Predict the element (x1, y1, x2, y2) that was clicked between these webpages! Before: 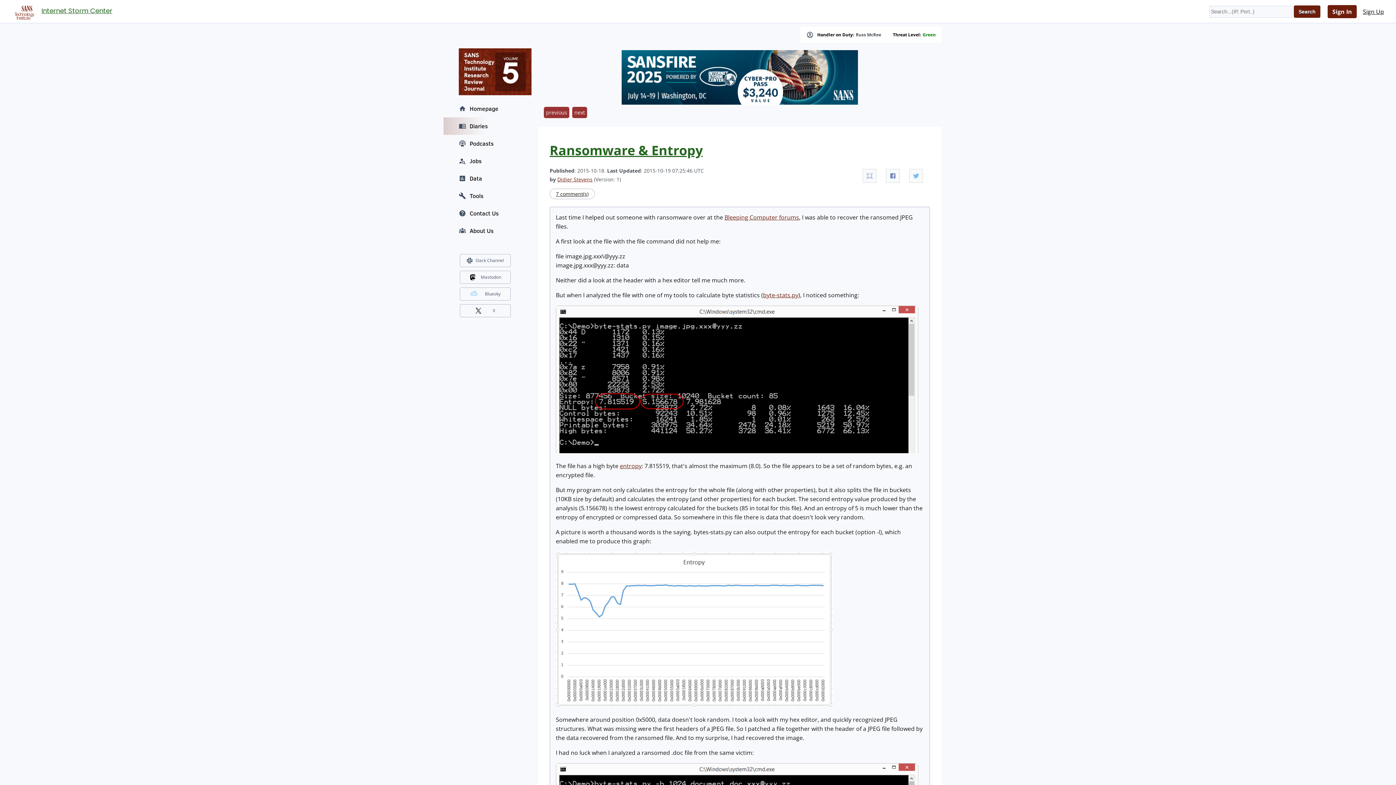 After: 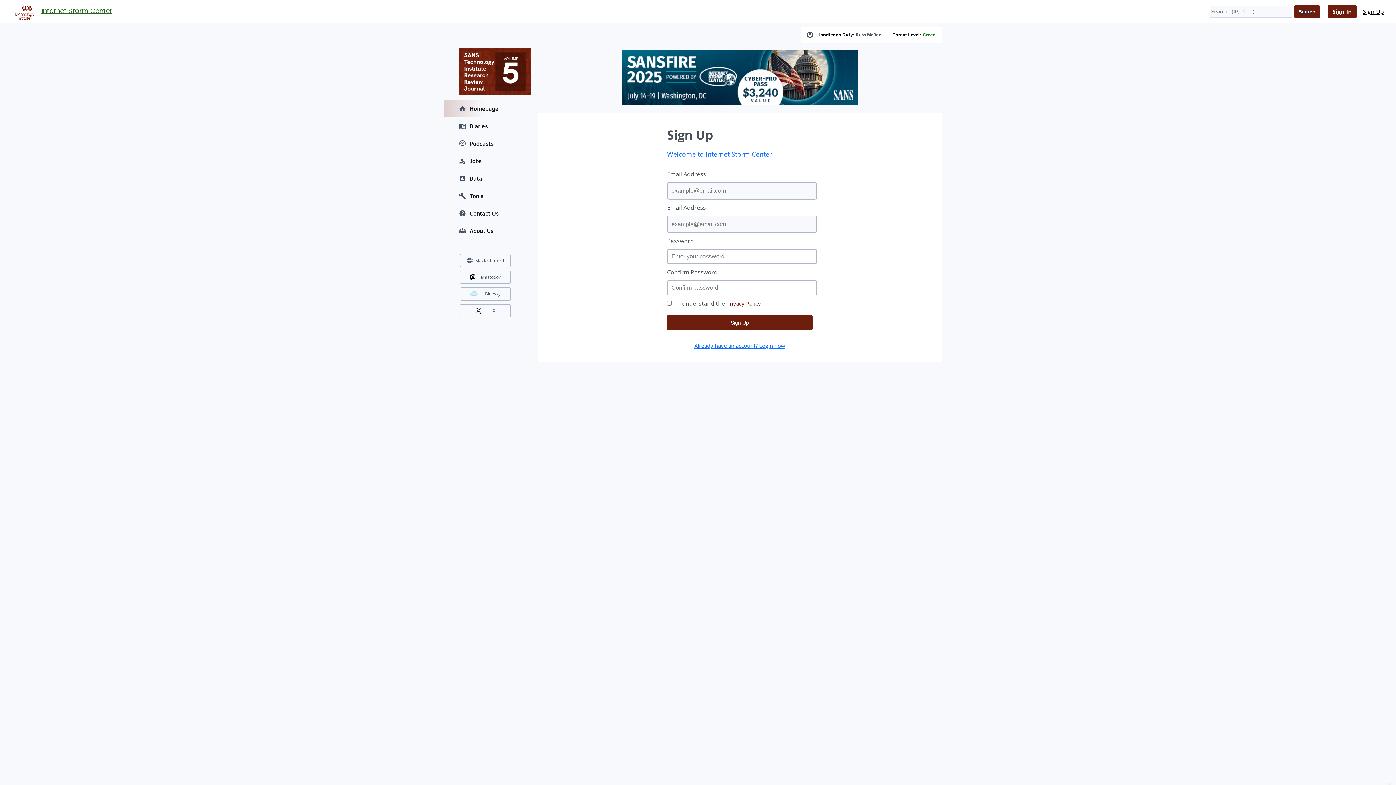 Action: label: Sign Up bbox: (1358, 5, 1389, 18)